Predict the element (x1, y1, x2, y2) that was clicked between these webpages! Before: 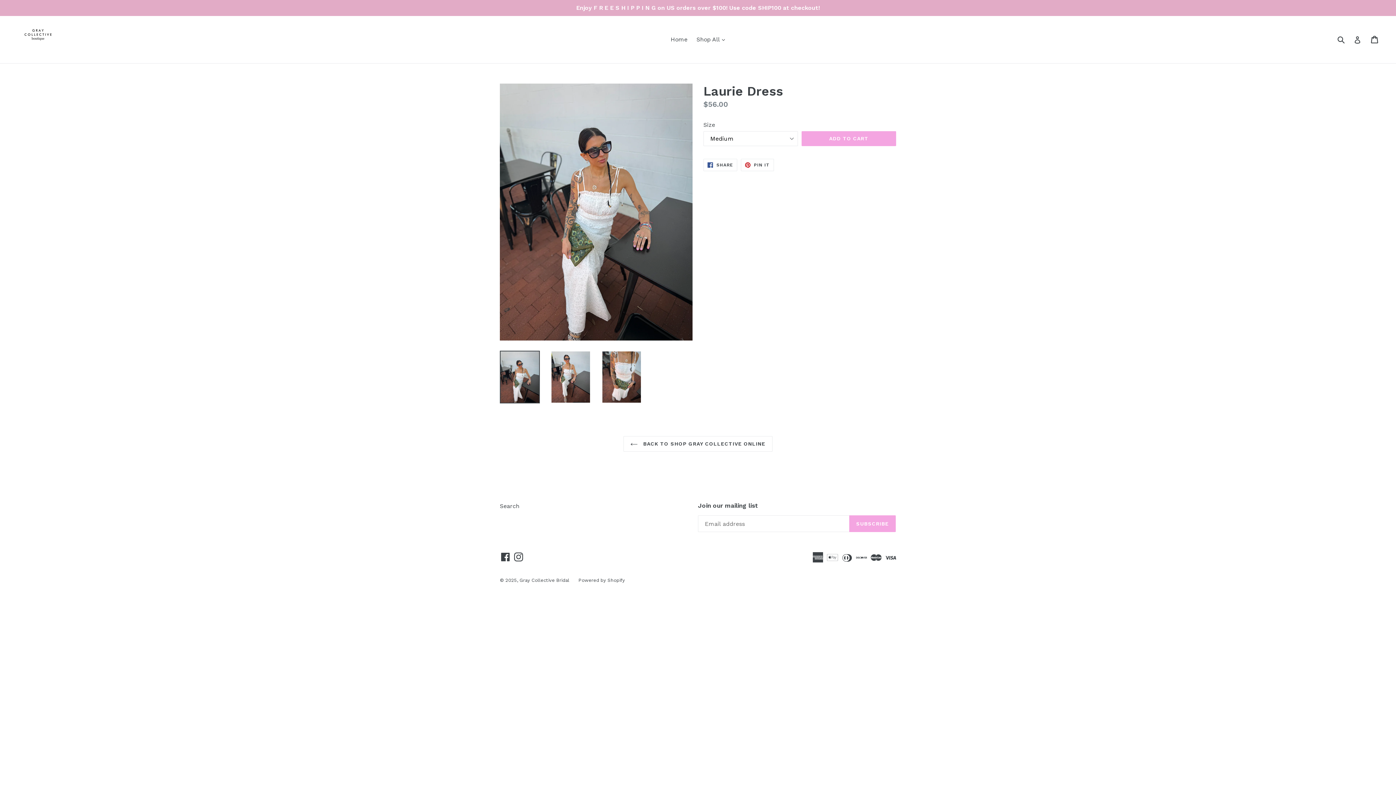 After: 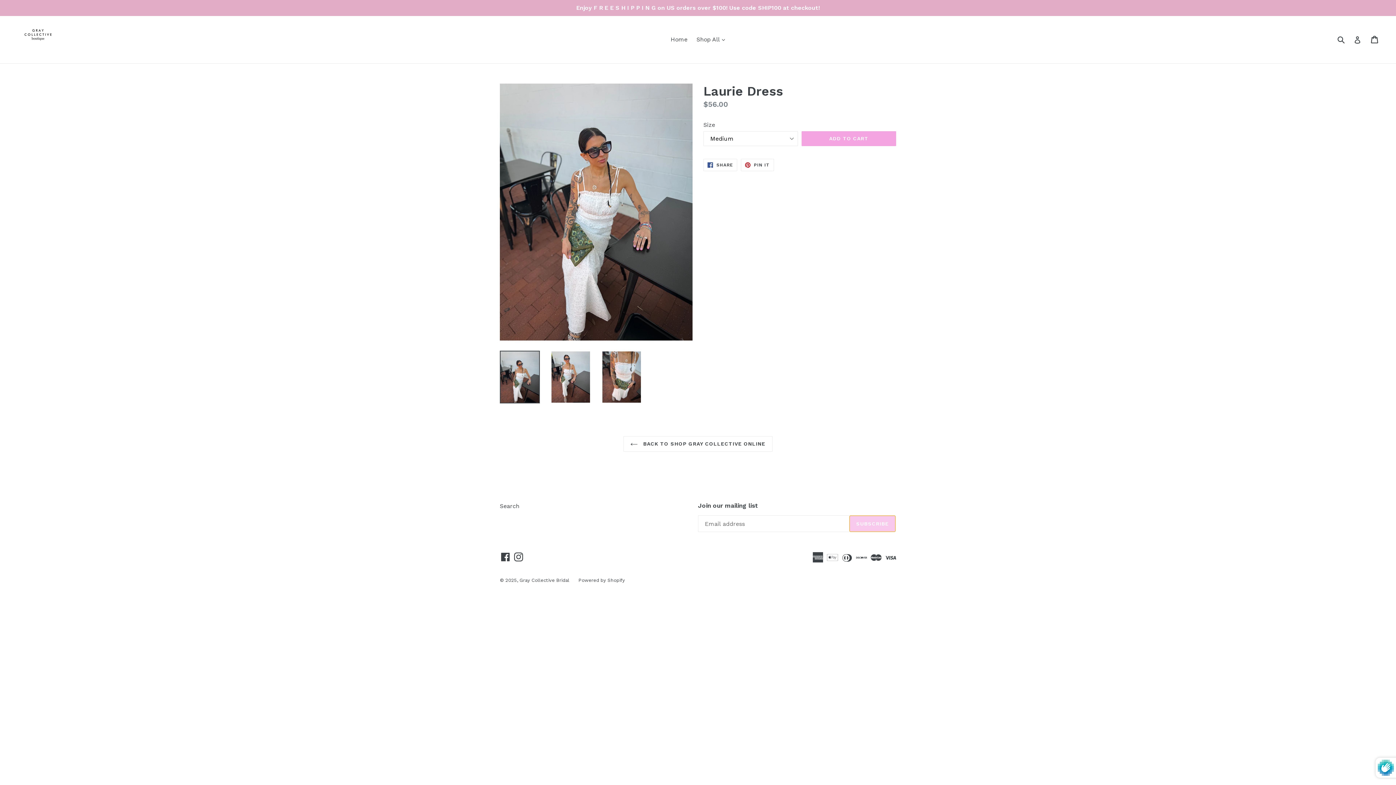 Action: bbox: (849, 515, 896, 532) label: SUBSCRIBE